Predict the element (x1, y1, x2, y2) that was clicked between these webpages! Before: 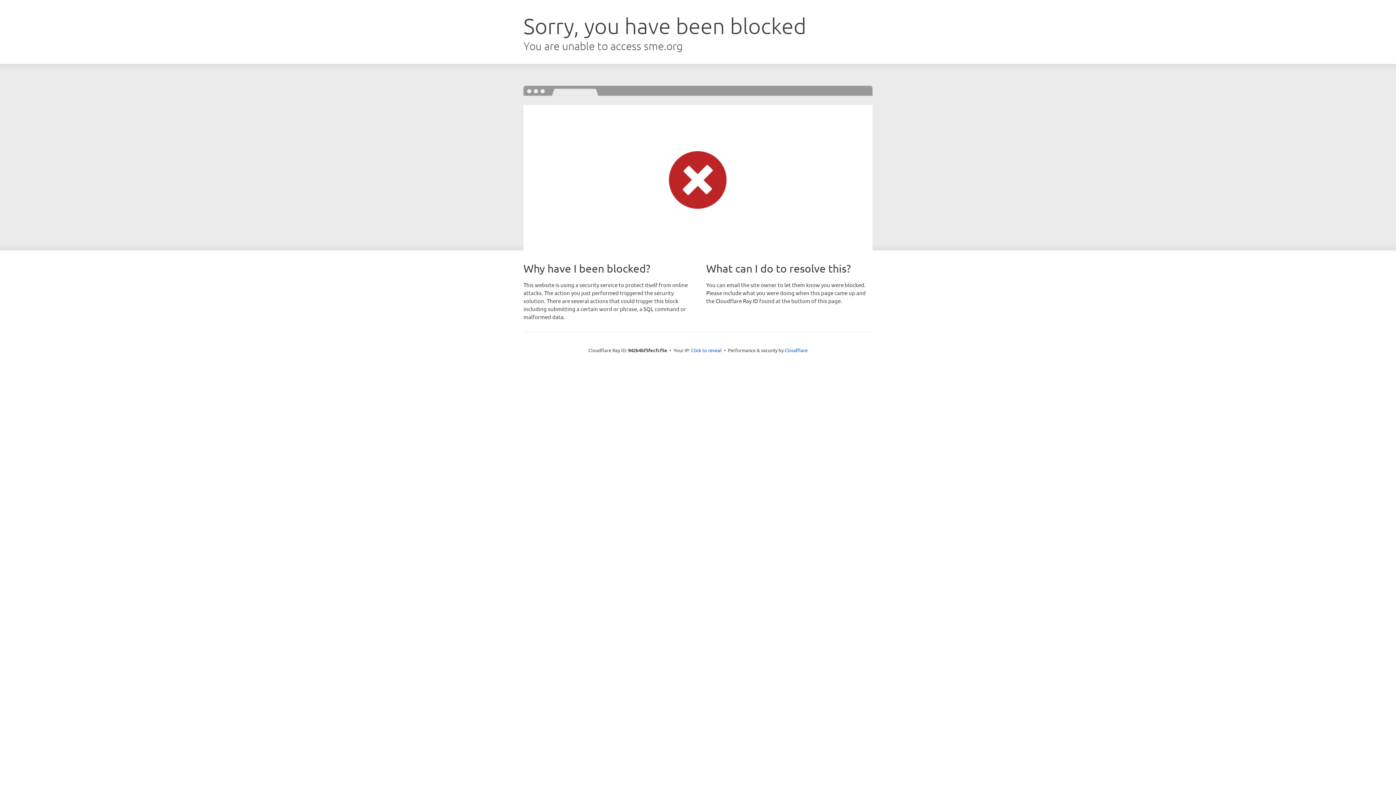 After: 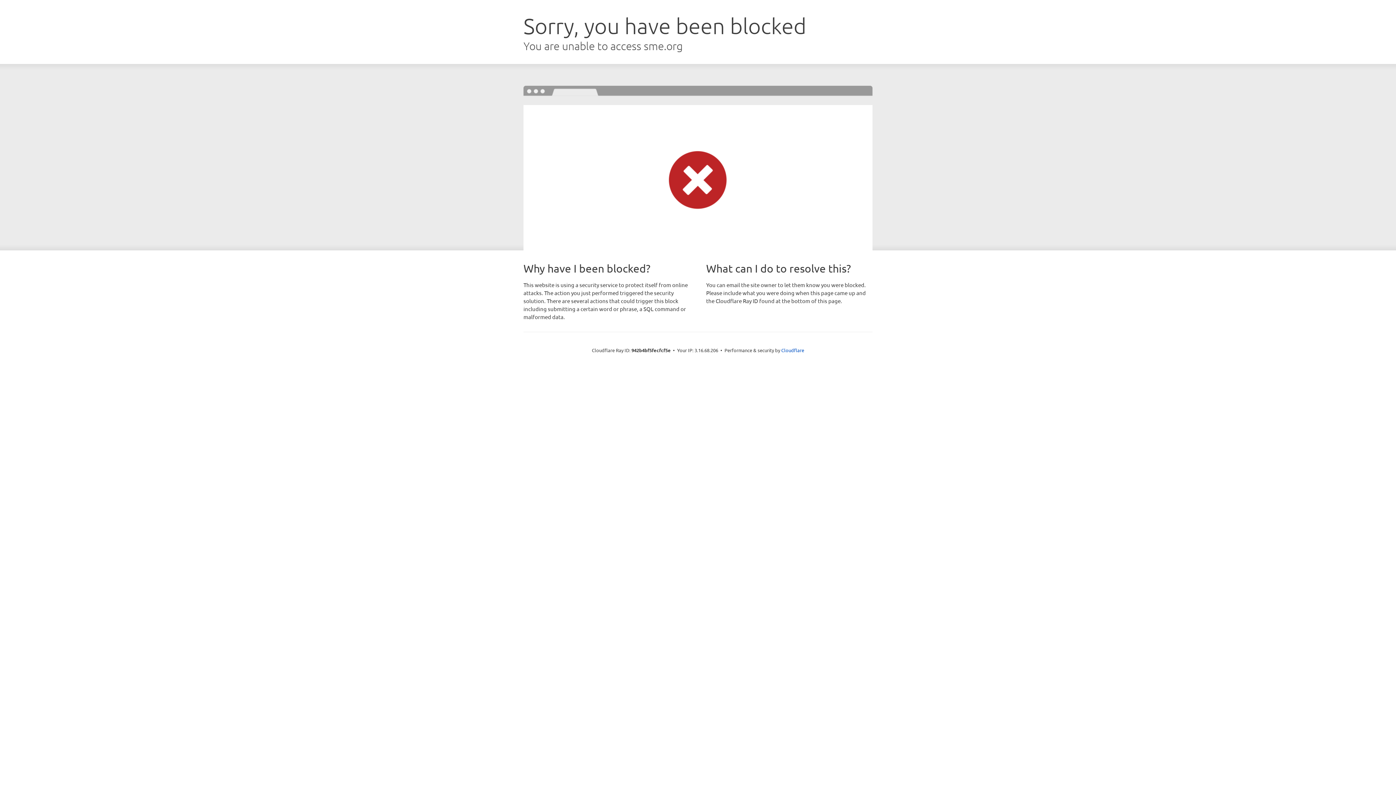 Action: label: Click to reveal bbox: (691, 346, 721, 353)